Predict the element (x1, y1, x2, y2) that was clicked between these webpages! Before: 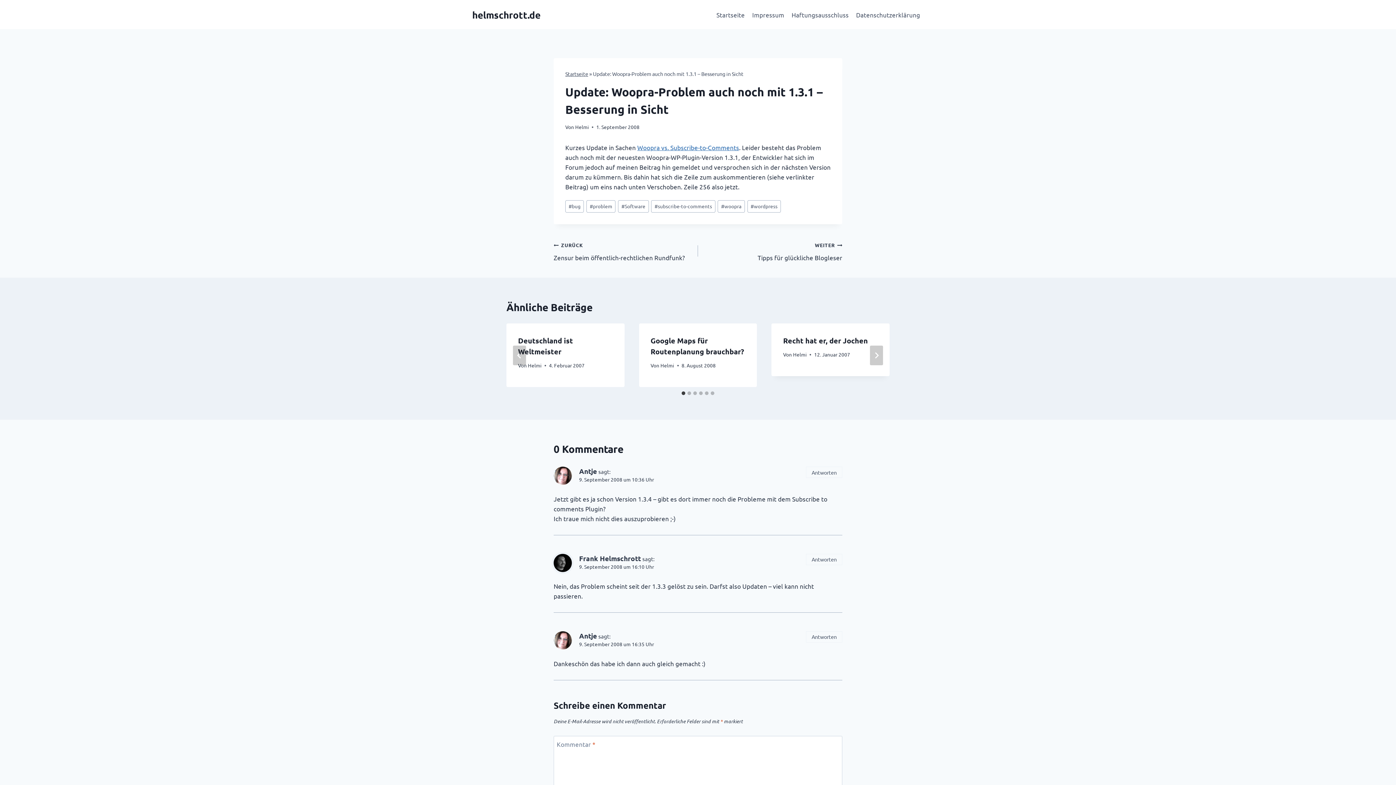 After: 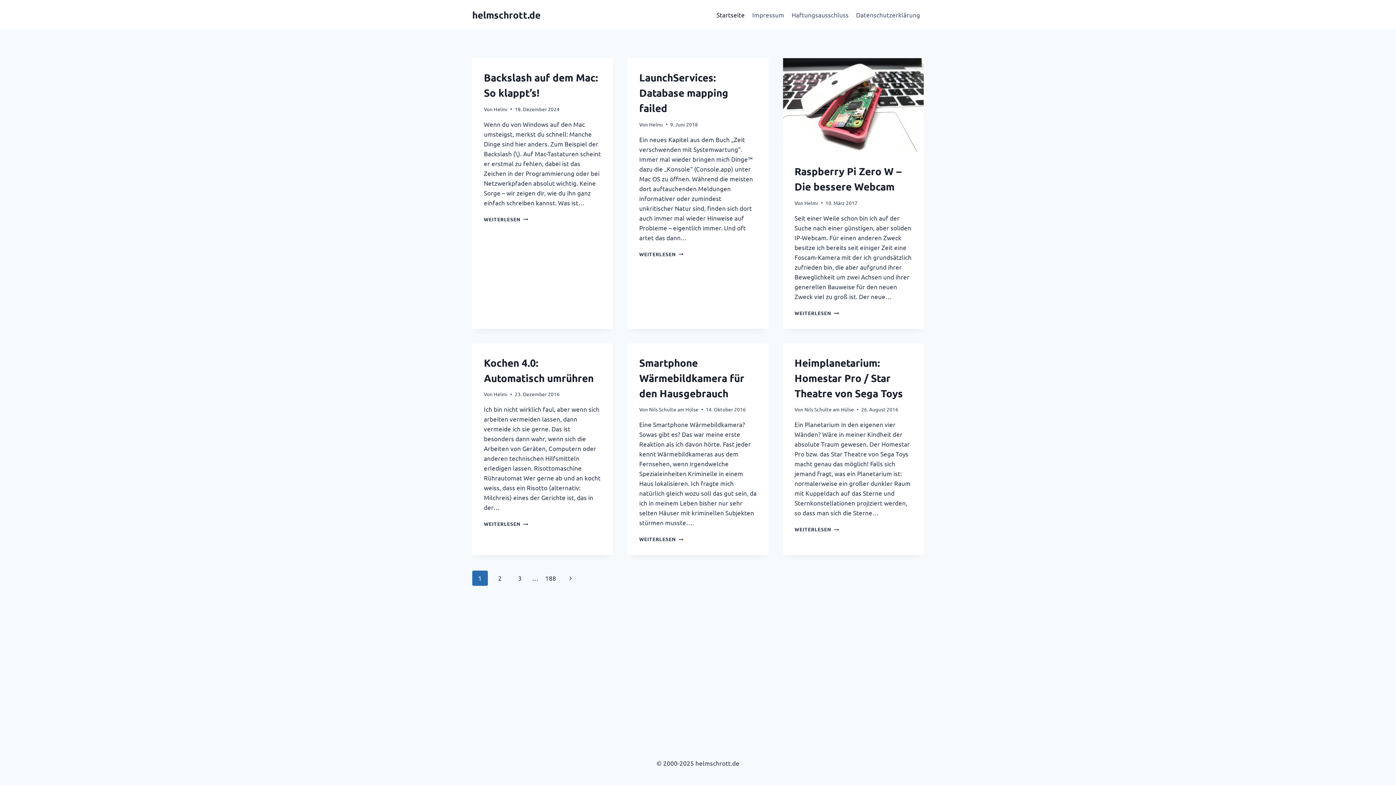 Action: label: Frank Helmschrott bbox: (579, 554, 641, 563)